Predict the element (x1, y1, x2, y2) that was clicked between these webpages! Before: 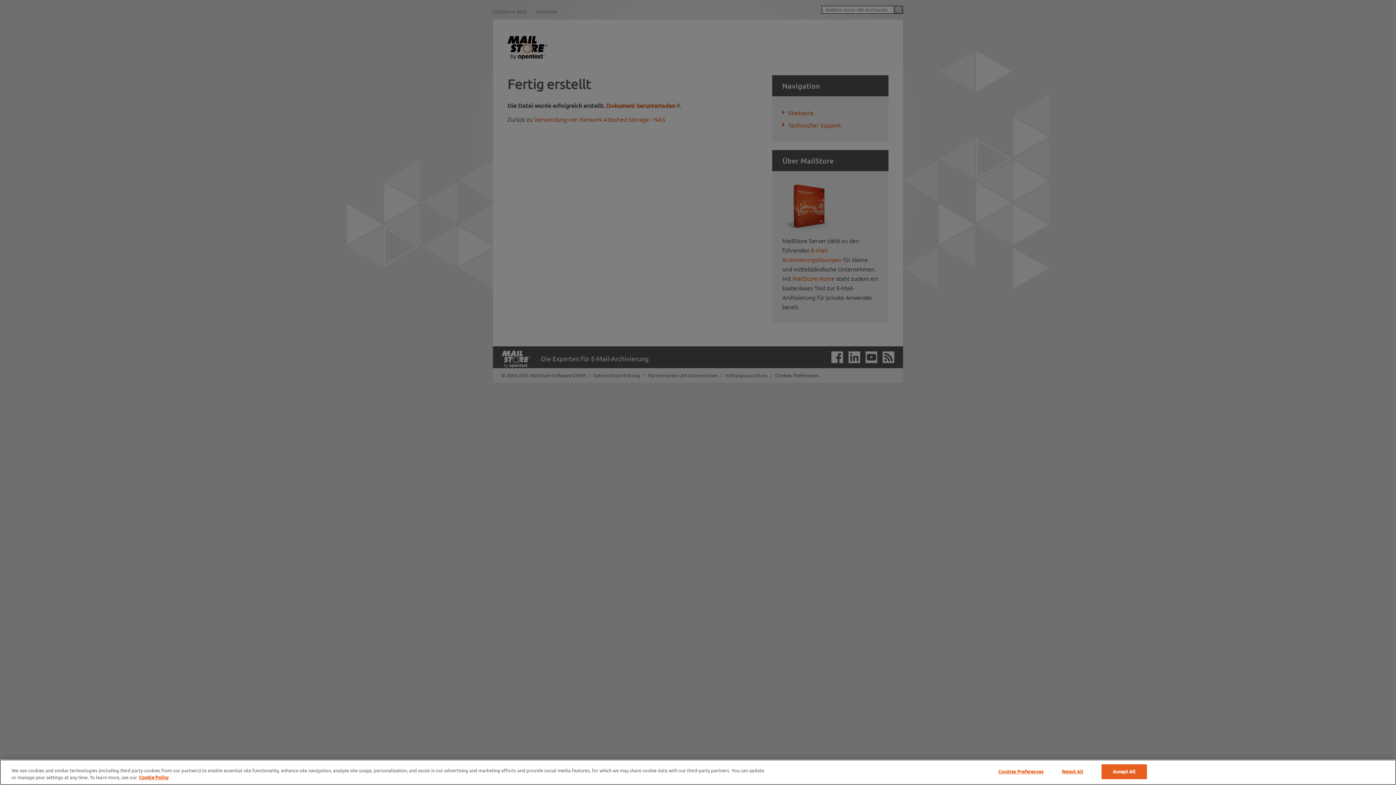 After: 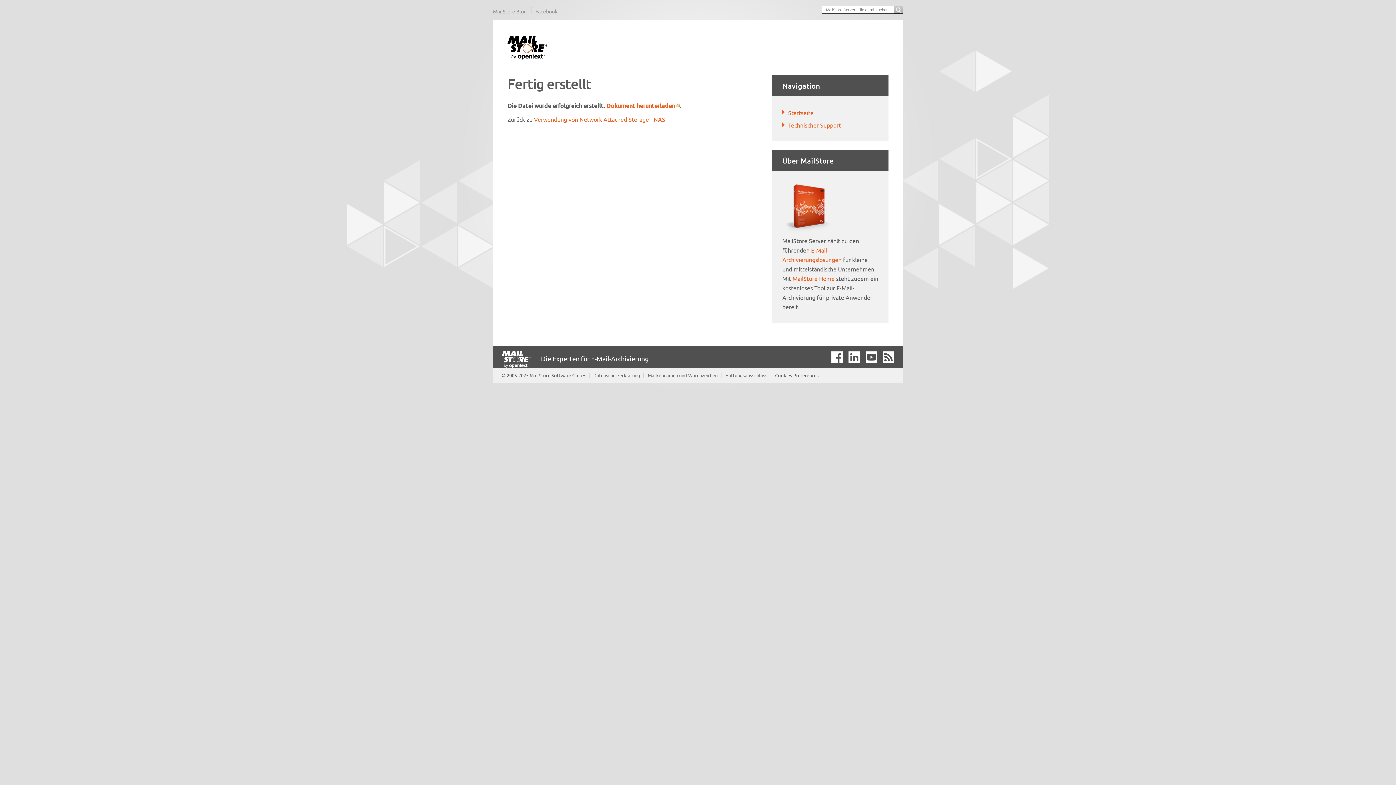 Action: label: Reject All bbox: (1050, 764, 1095, 779)